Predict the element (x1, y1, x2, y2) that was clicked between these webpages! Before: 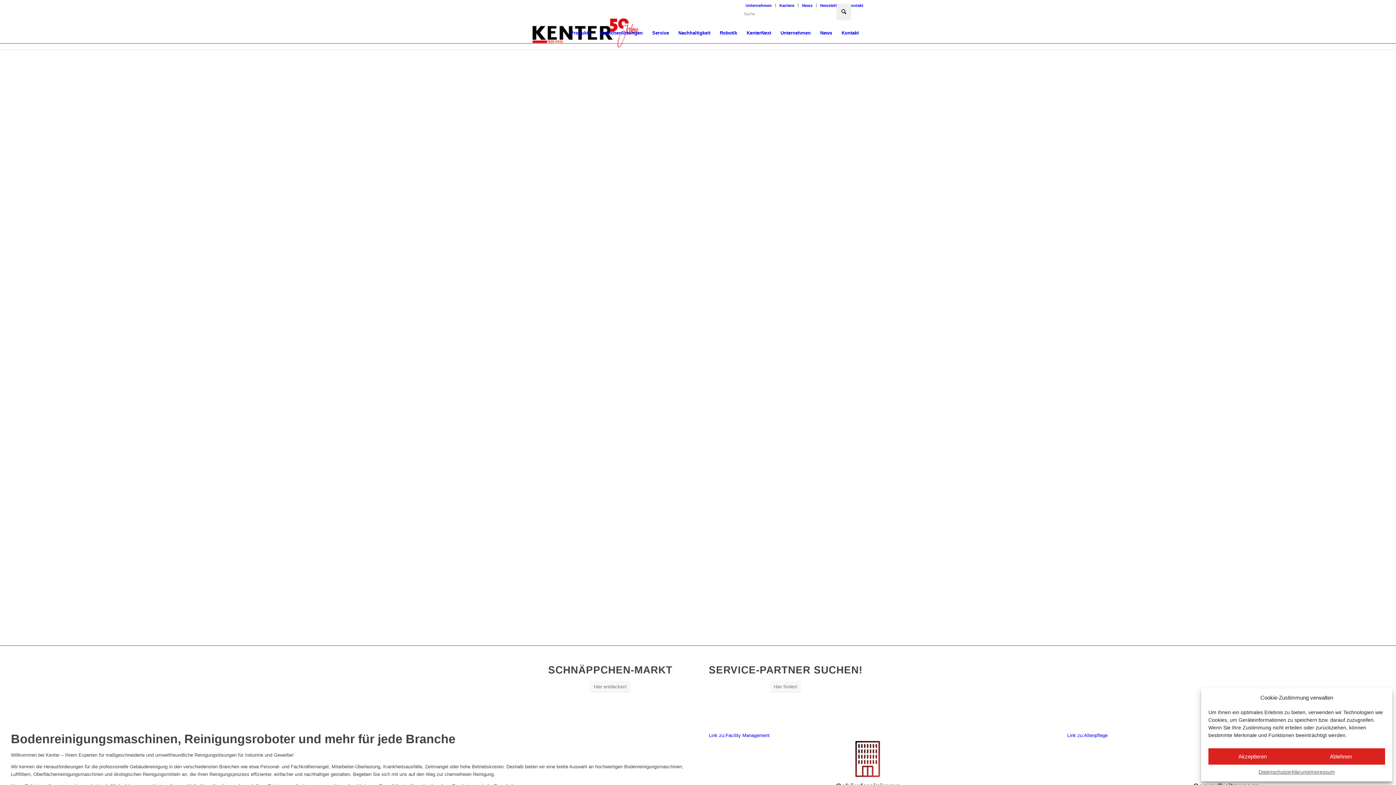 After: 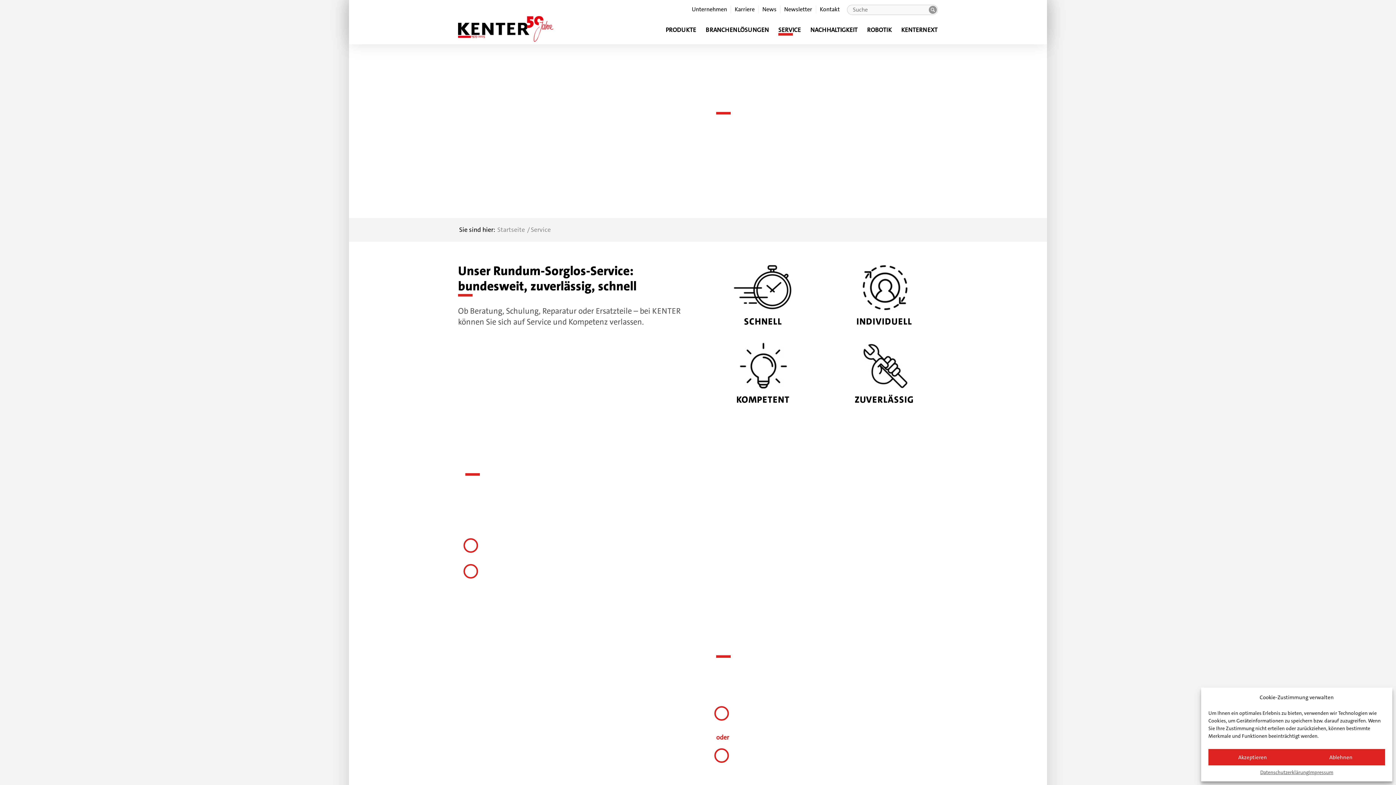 Action: label: Service bbox: (647, 16, 673, 49)